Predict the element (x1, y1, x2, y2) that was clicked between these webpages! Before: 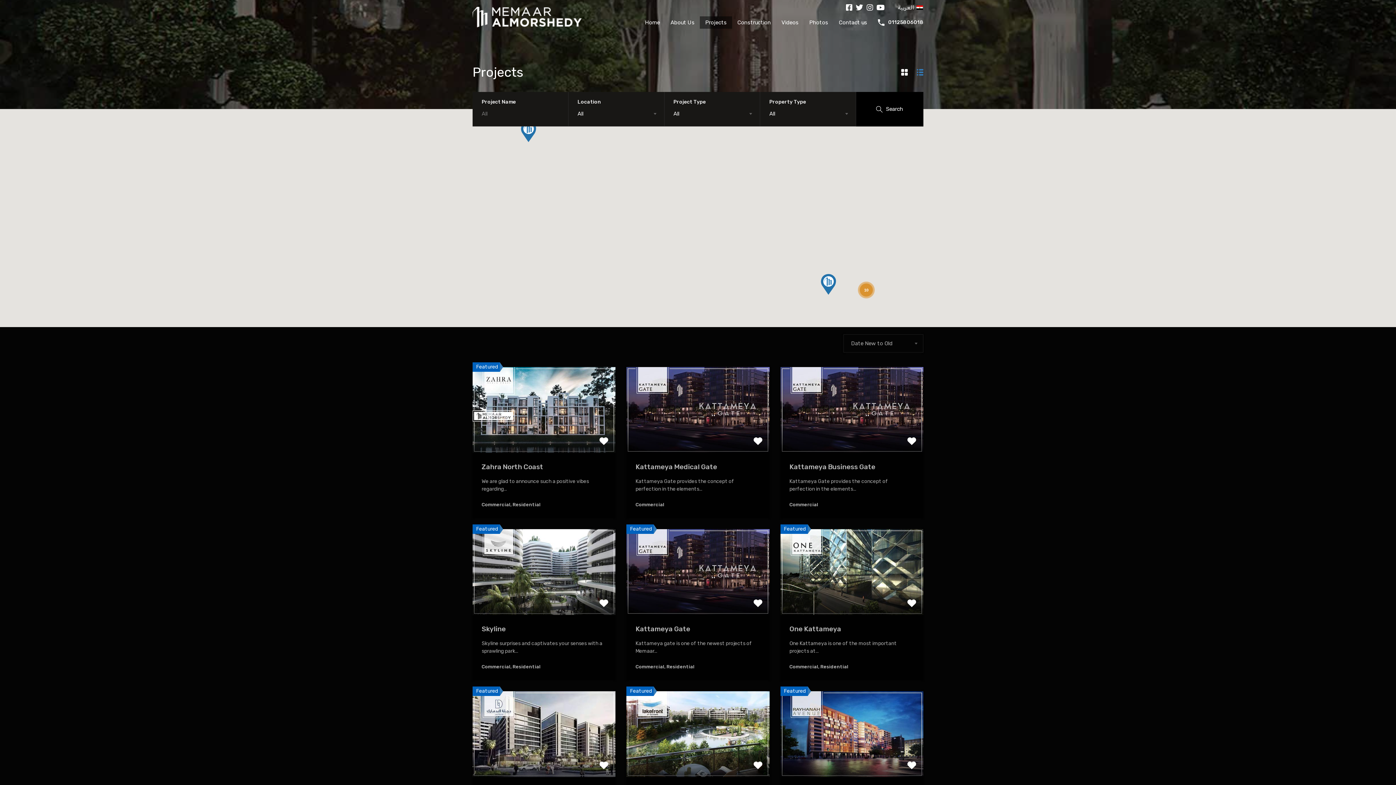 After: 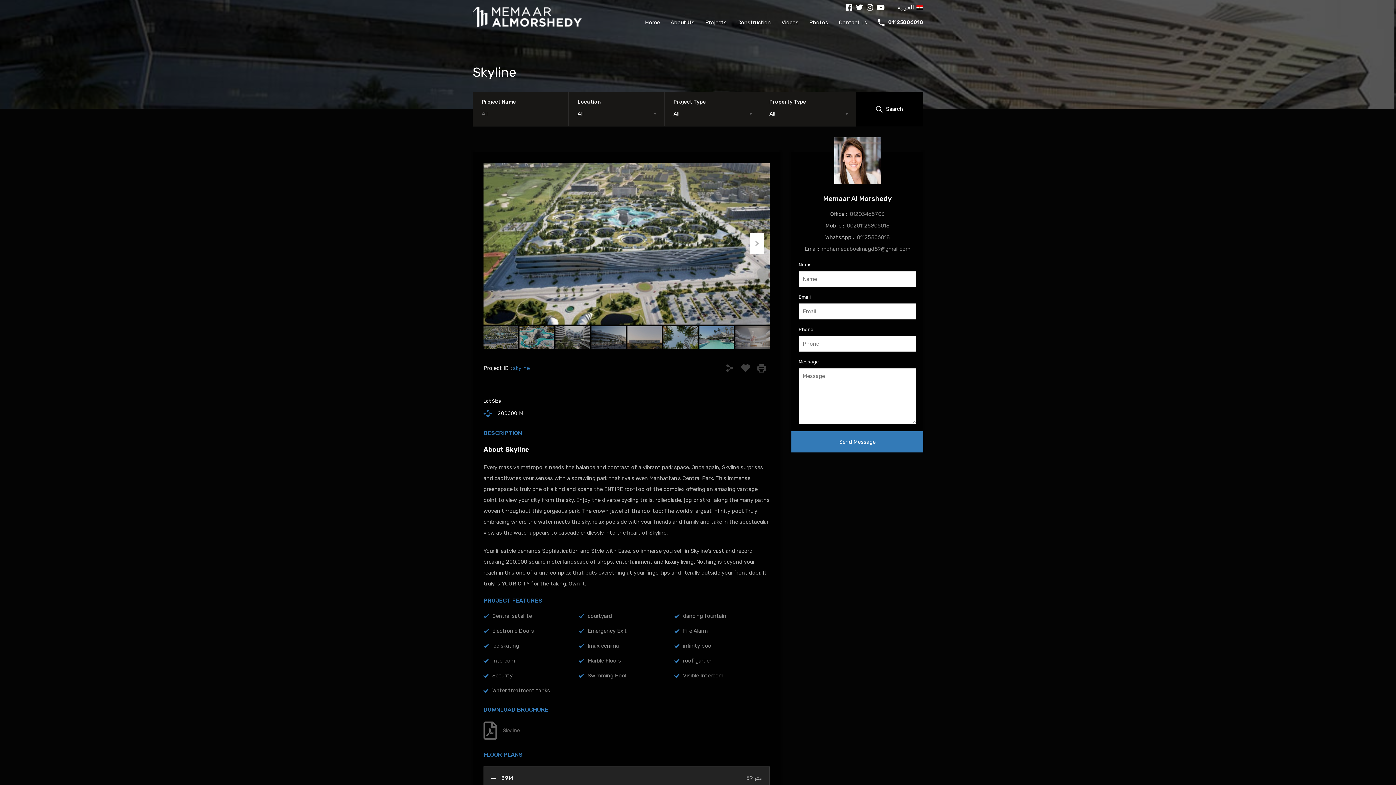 Action: bbox: (481, 625, 505, 633) label: Skyline